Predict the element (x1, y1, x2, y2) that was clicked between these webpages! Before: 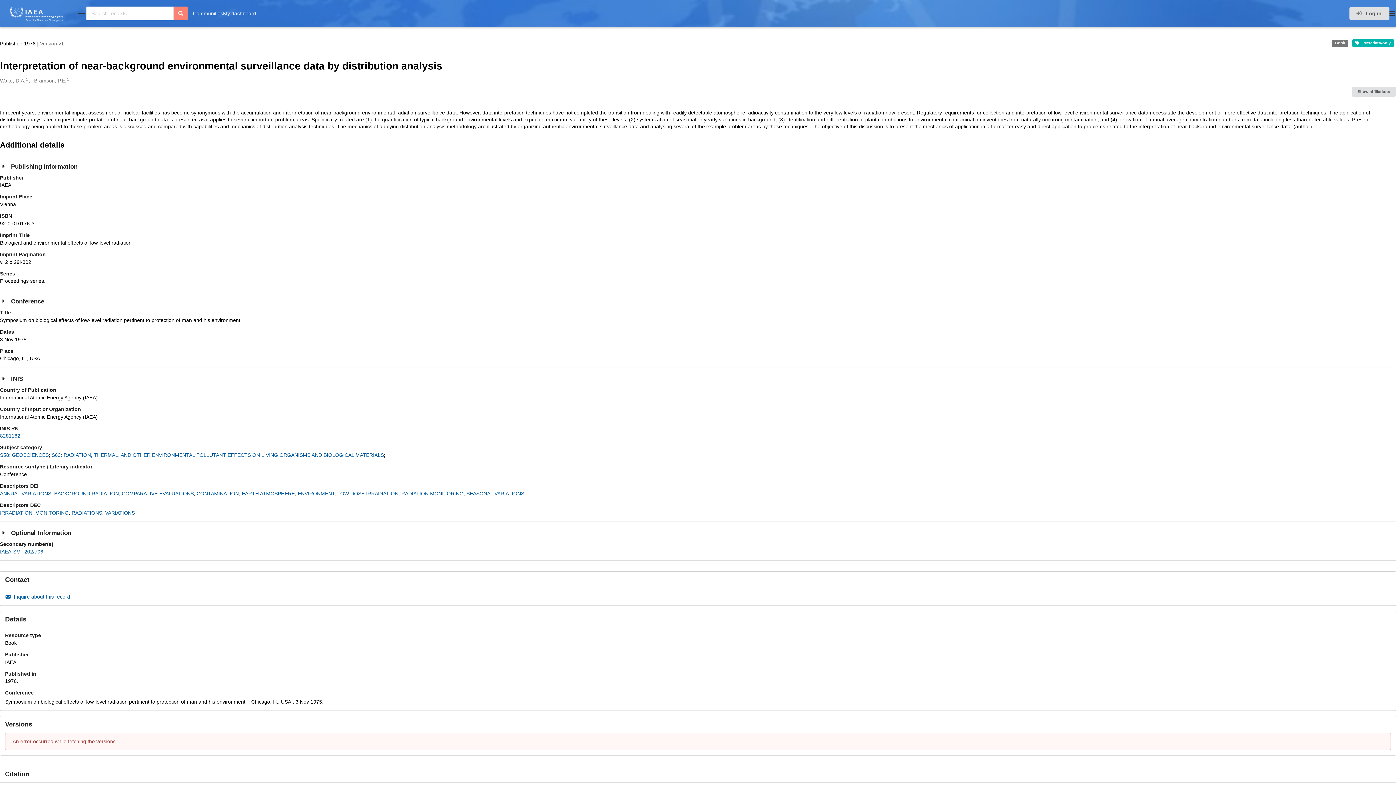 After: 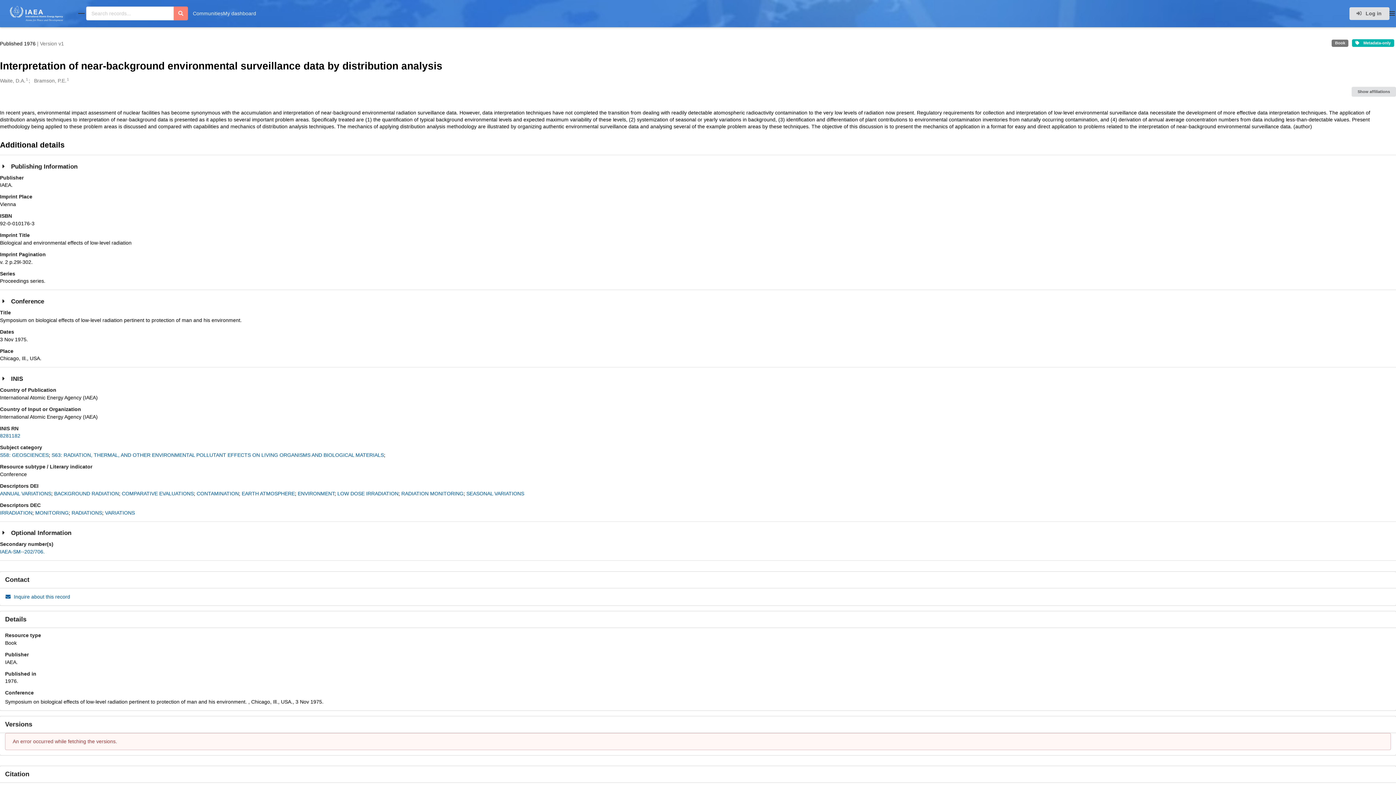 Action: label: Close menu bbox: (78, 0, 84, 27)